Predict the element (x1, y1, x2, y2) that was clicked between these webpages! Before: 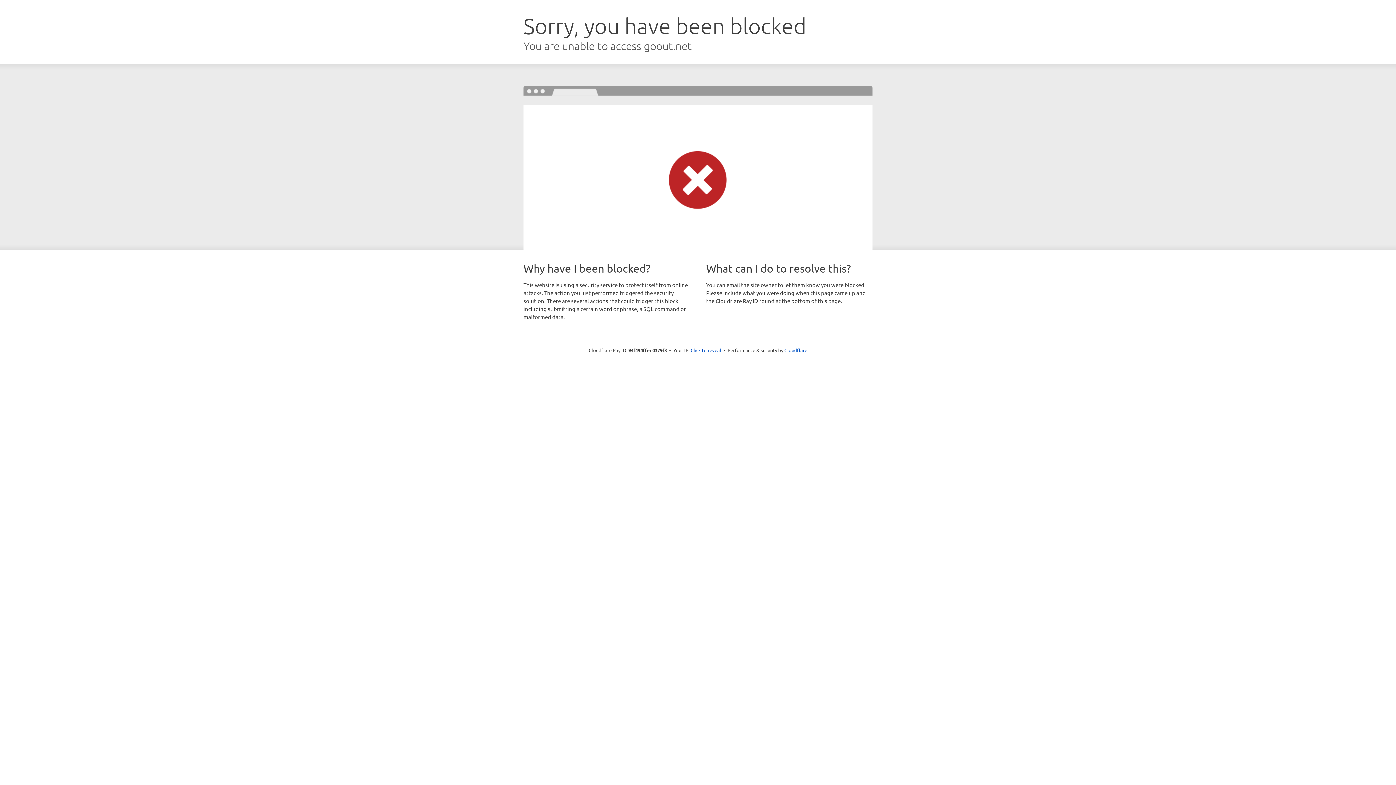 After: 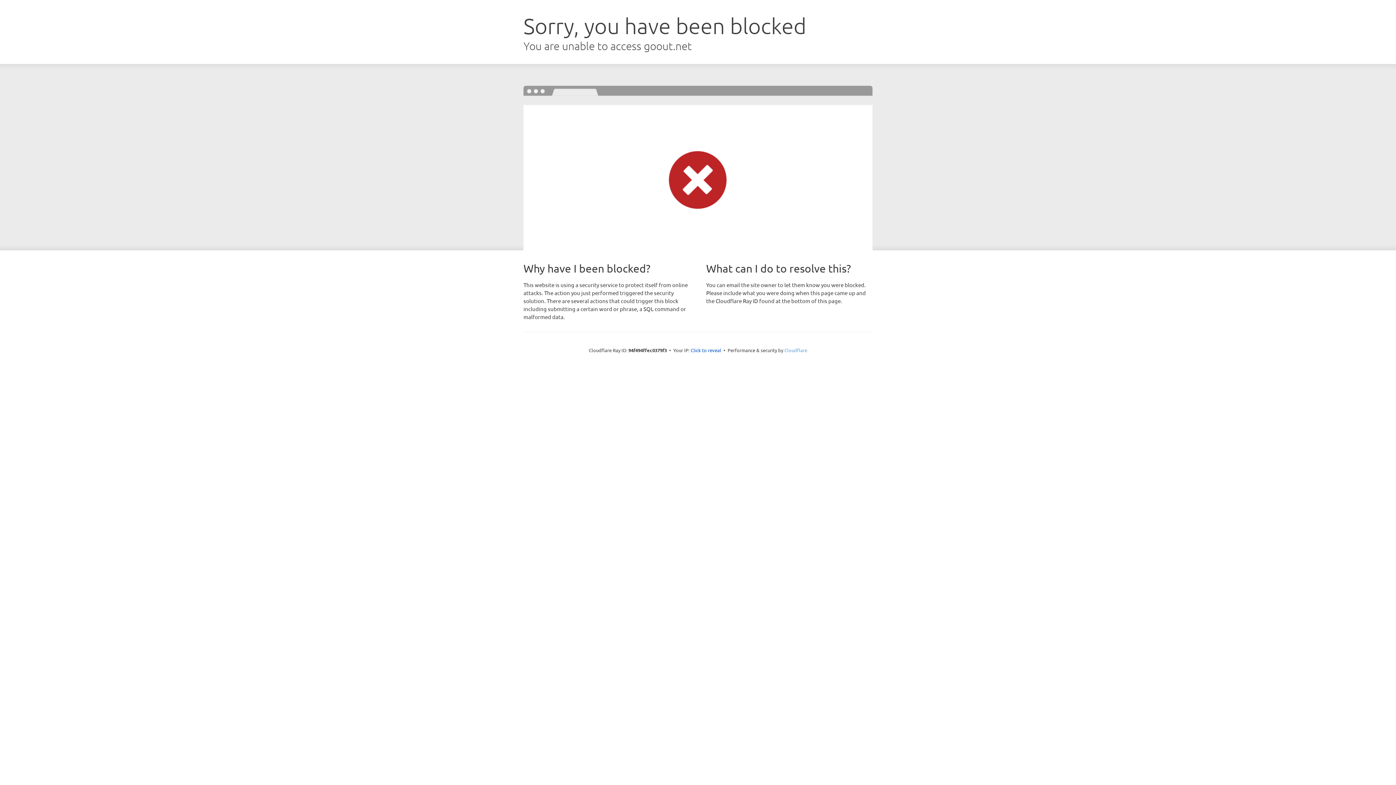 Action: label: Cloudflare bbox: (784, 347, 807, 353)